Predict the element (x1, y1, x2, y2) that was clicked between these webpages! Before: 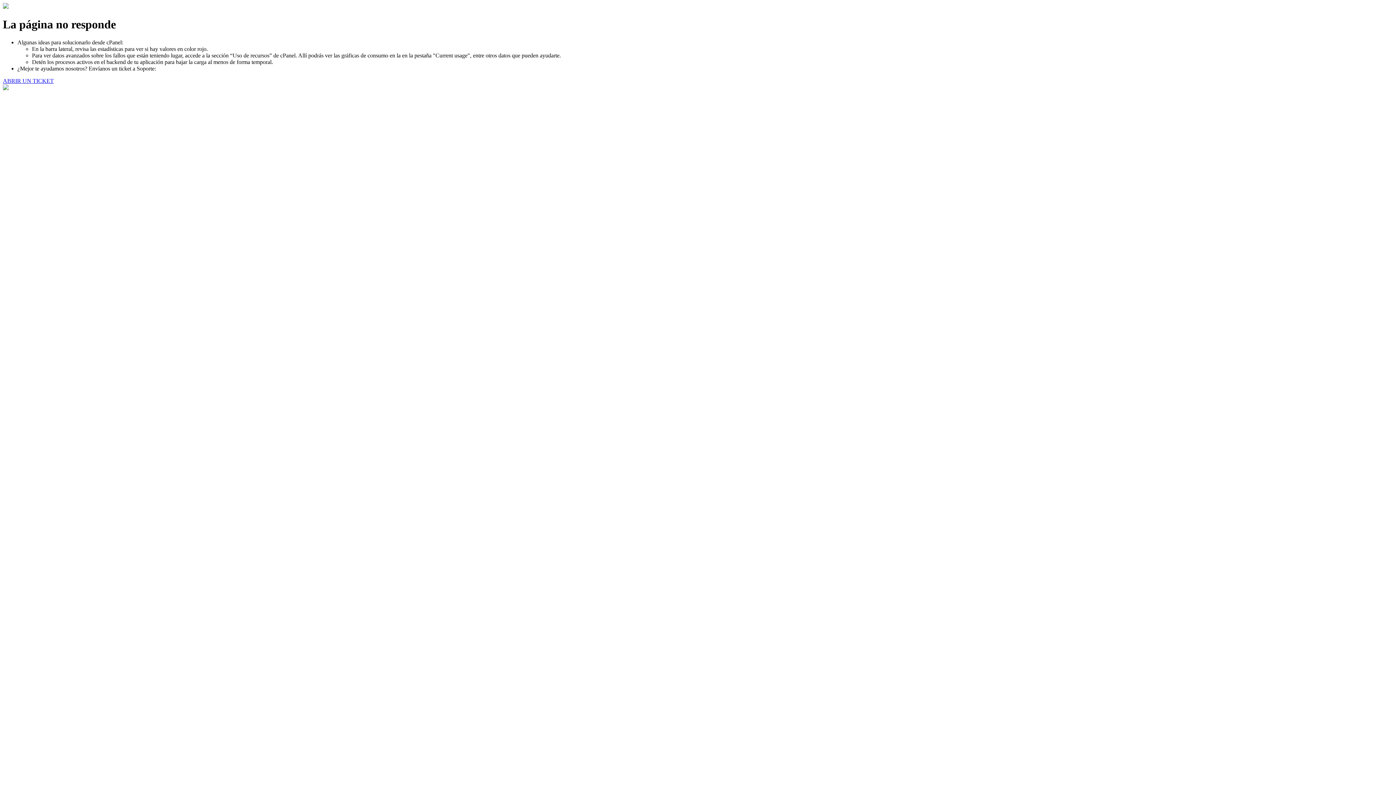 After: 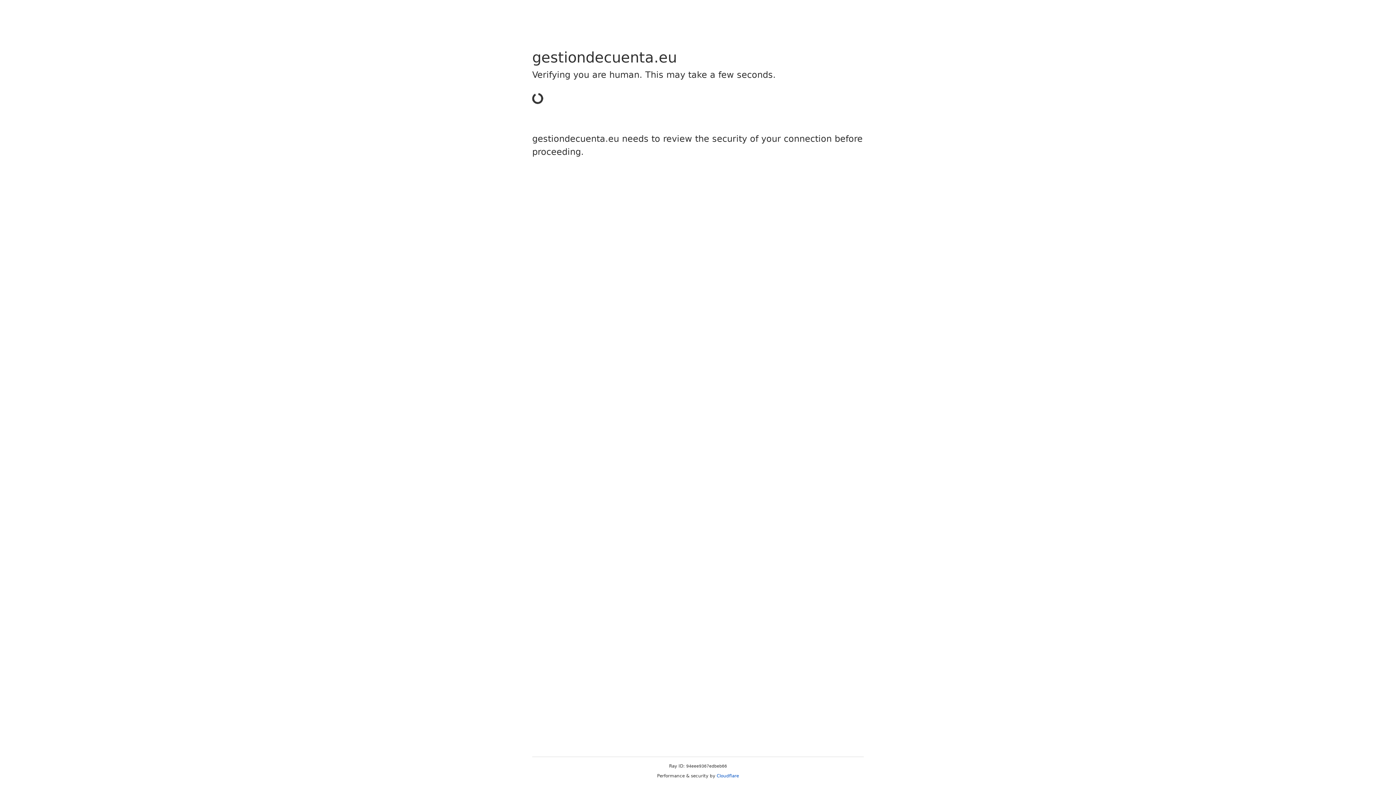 Action: label: ABRIR UN TICKET bbox: (2, 77, 53, 83)